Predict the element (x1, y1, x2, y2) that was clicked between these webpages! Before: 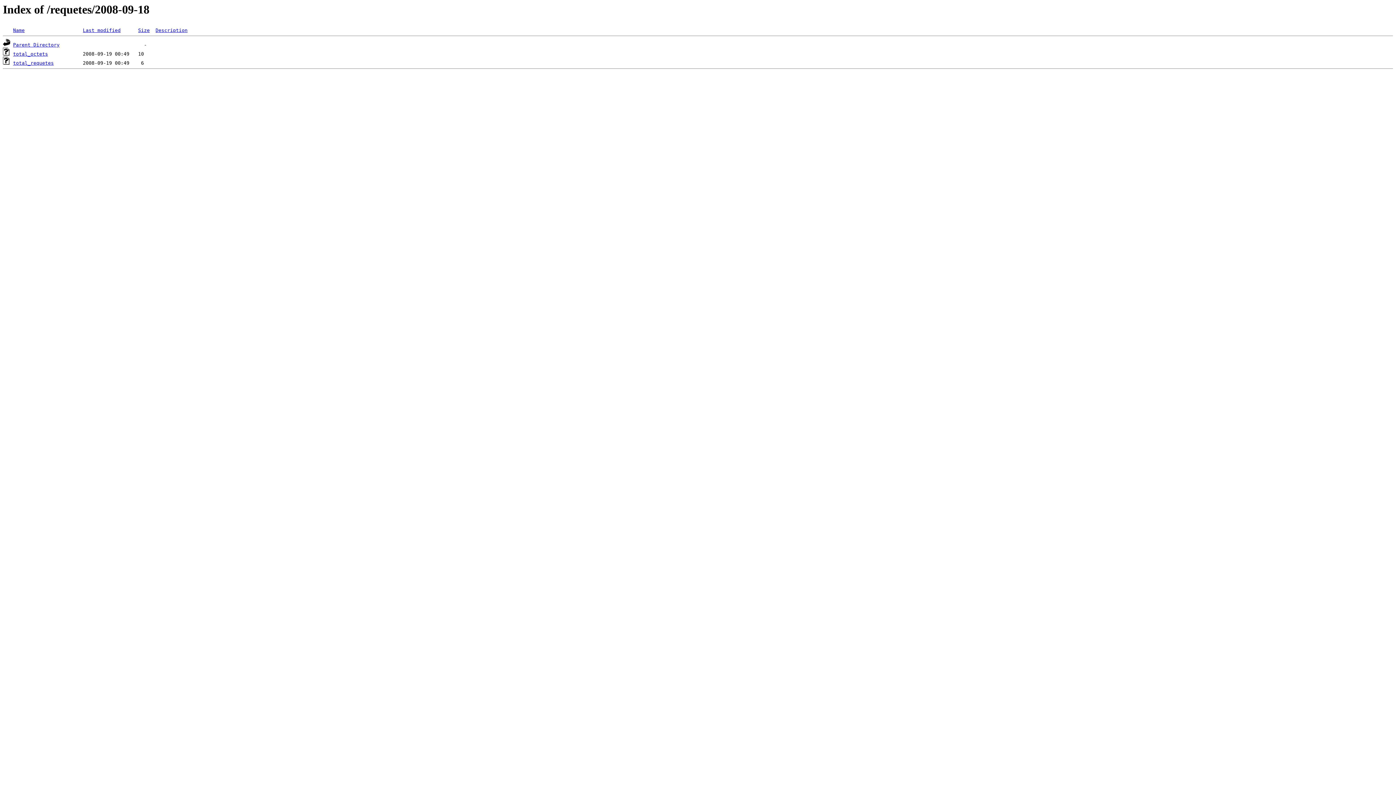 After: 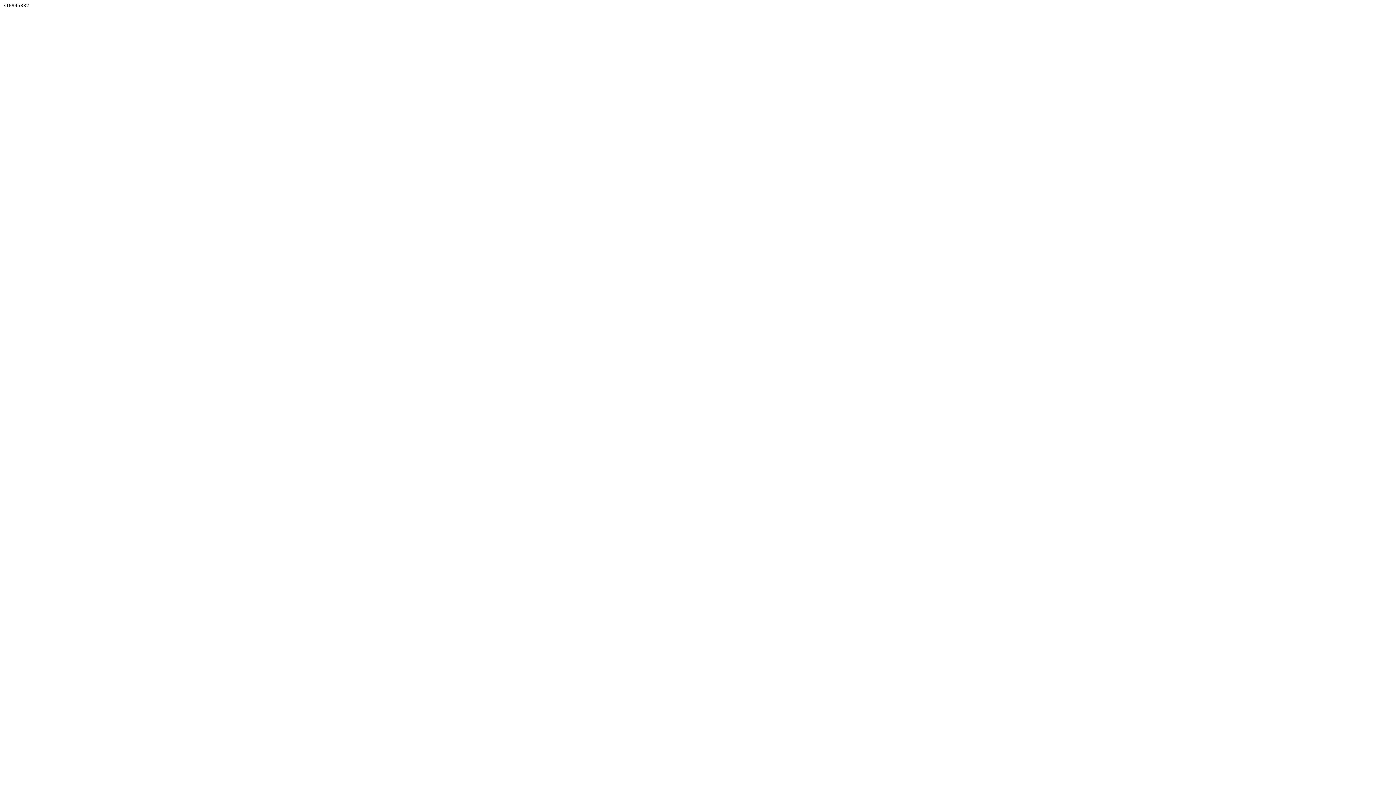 Action: bbox: (13, 51, 48, 56) label: total_octets